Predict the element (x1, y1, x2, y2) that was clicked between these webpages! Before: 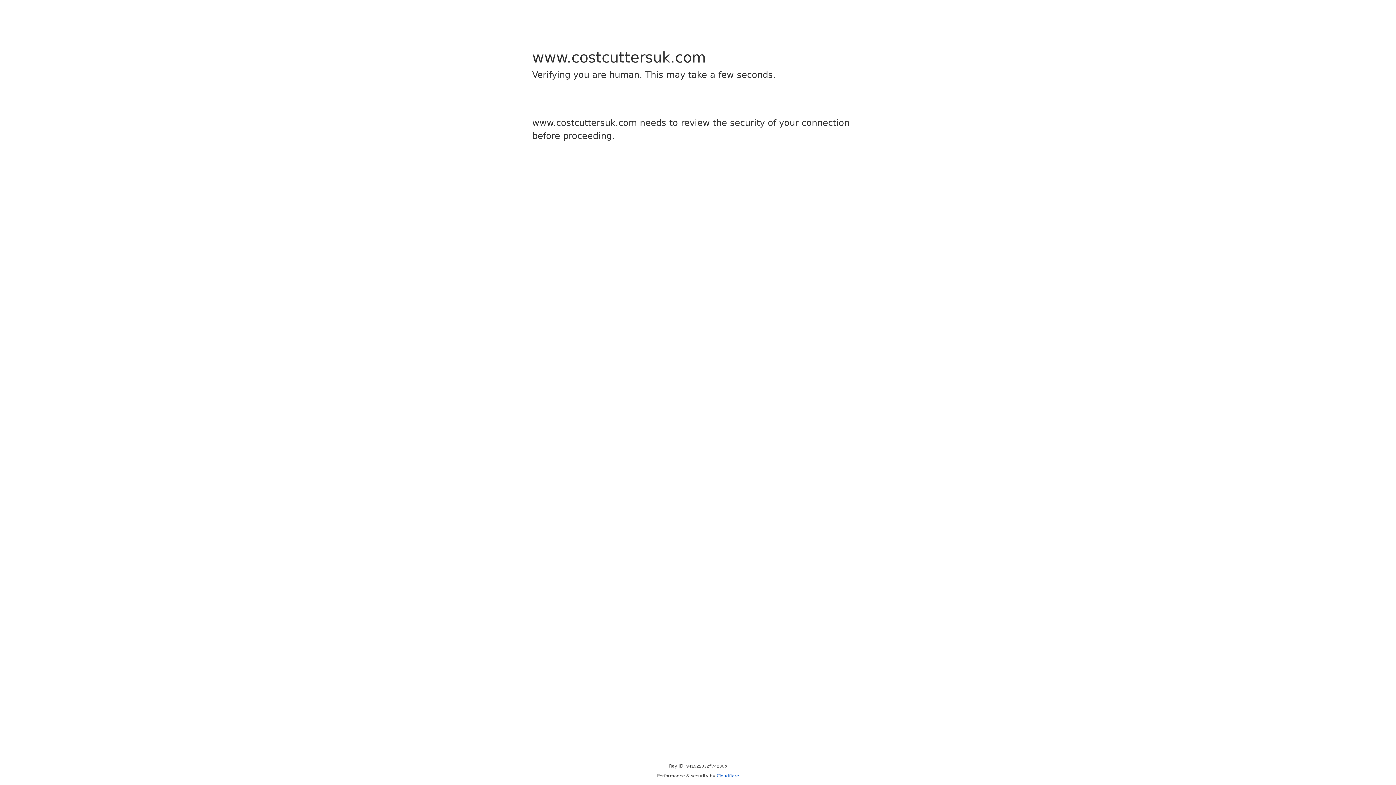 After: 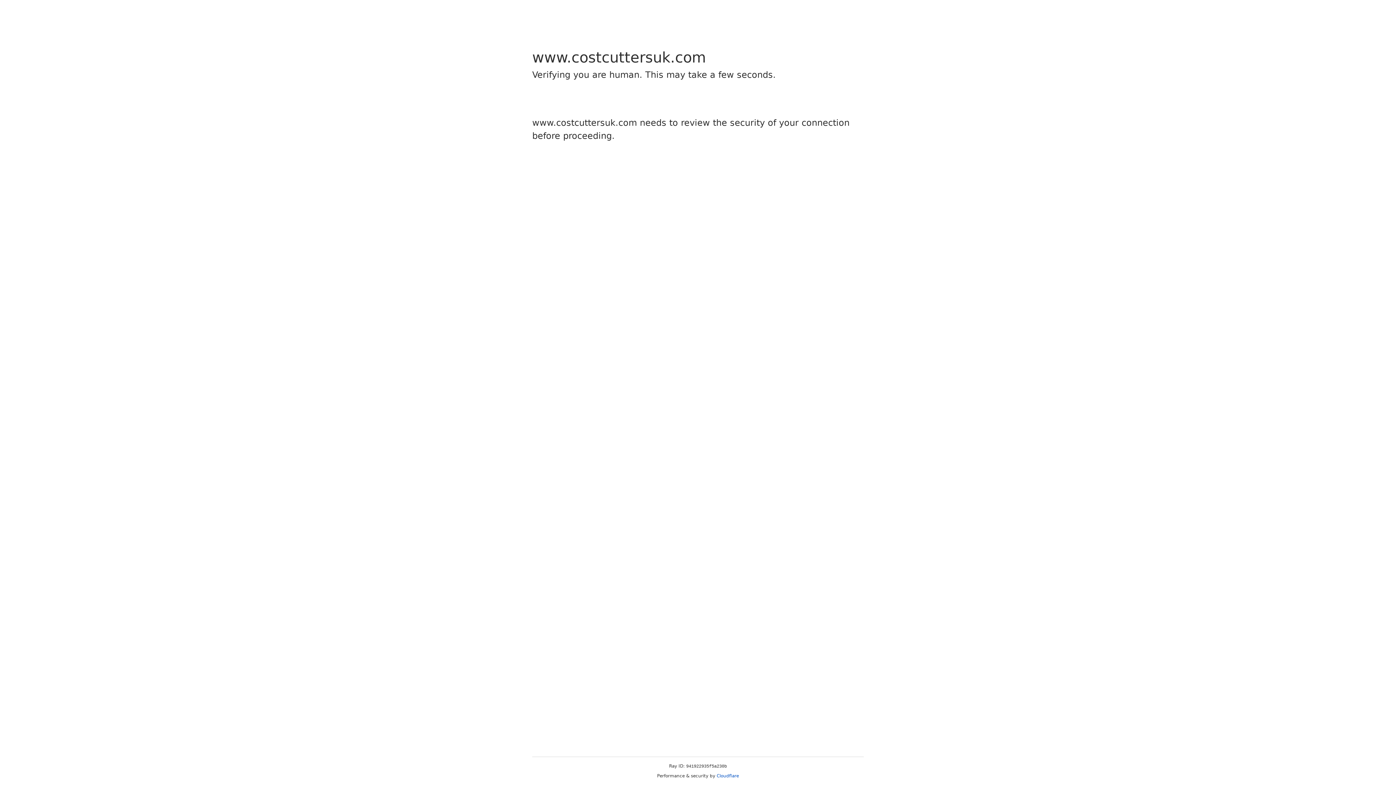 Action: bbox: (716, 773, 739, 778) label: Cloudflare